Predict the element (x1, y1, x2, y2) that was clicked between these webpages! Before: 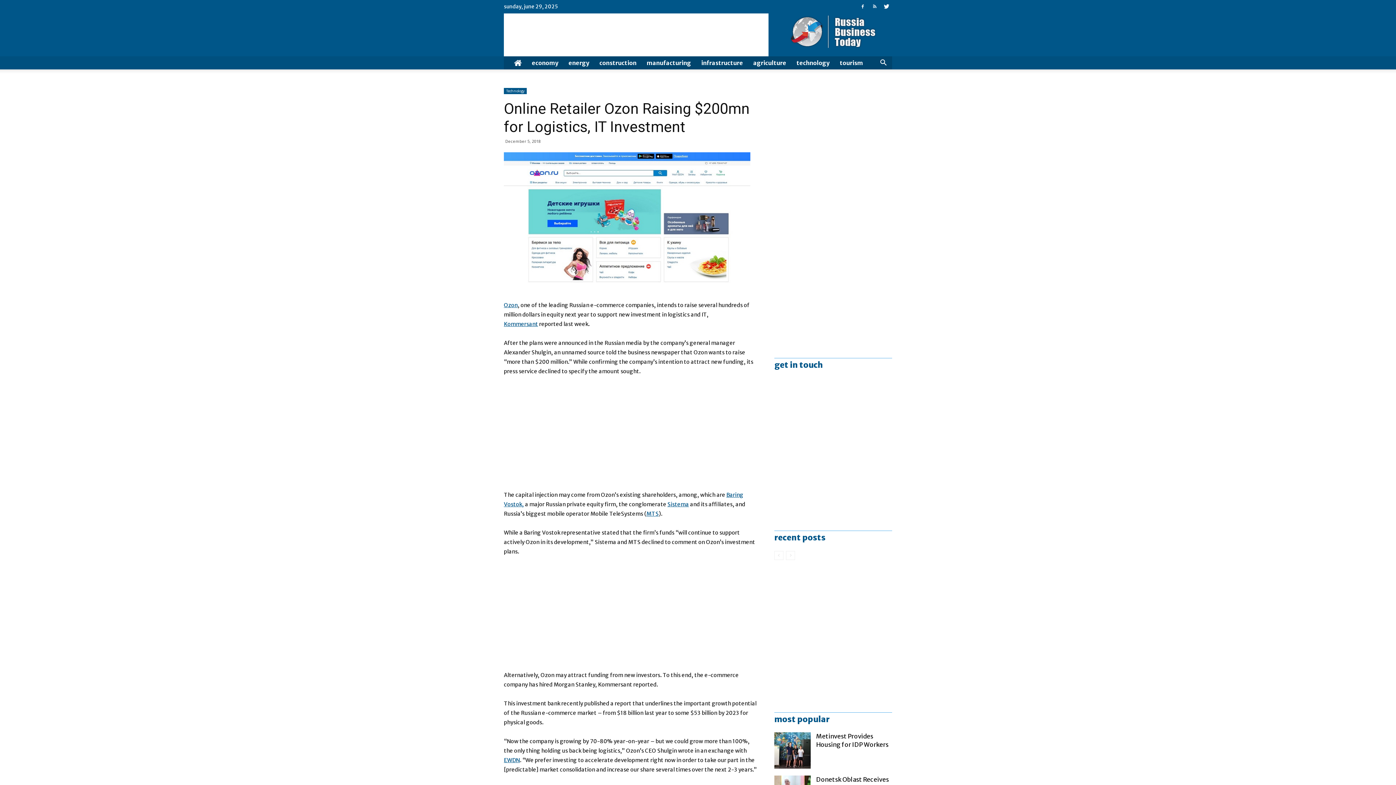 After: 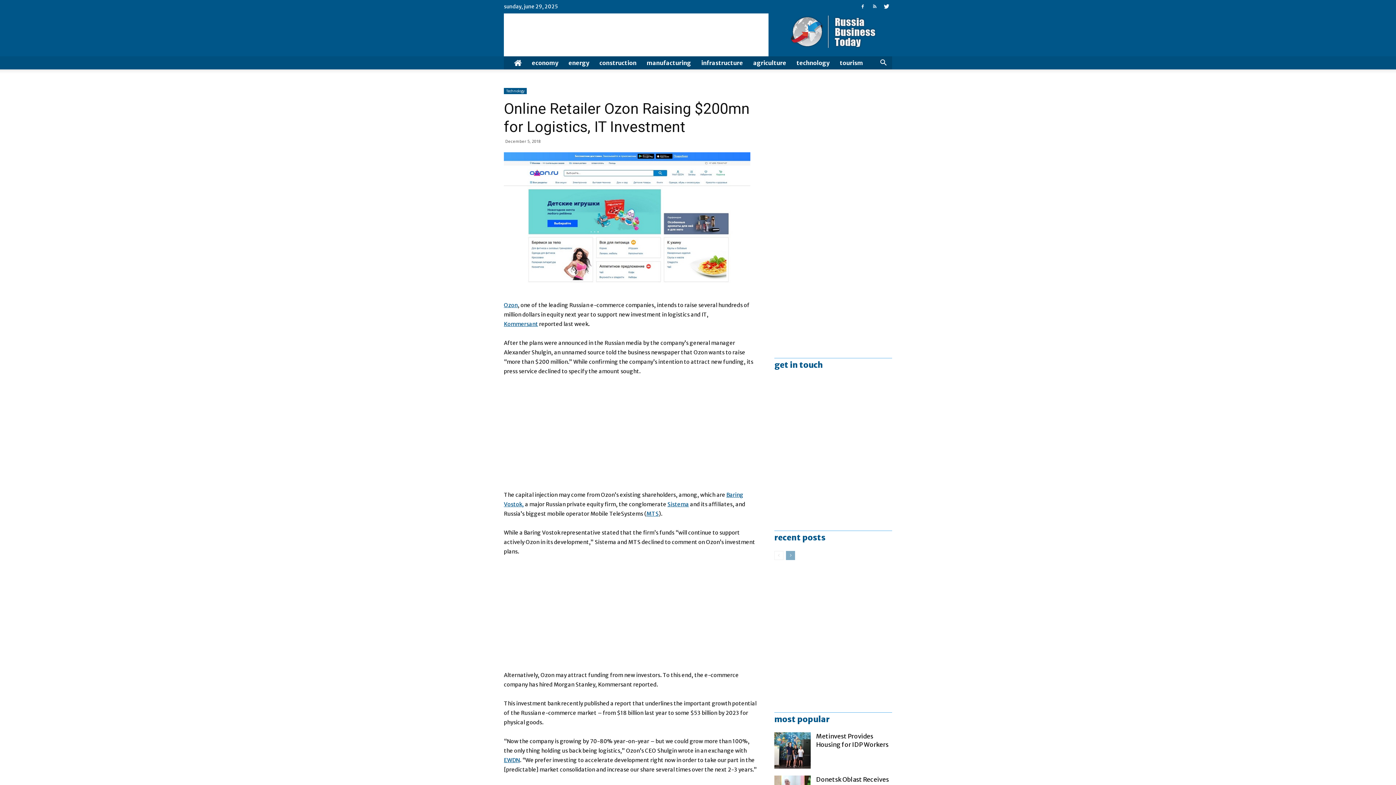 Action: bbox: (786, 551, 795, 560)